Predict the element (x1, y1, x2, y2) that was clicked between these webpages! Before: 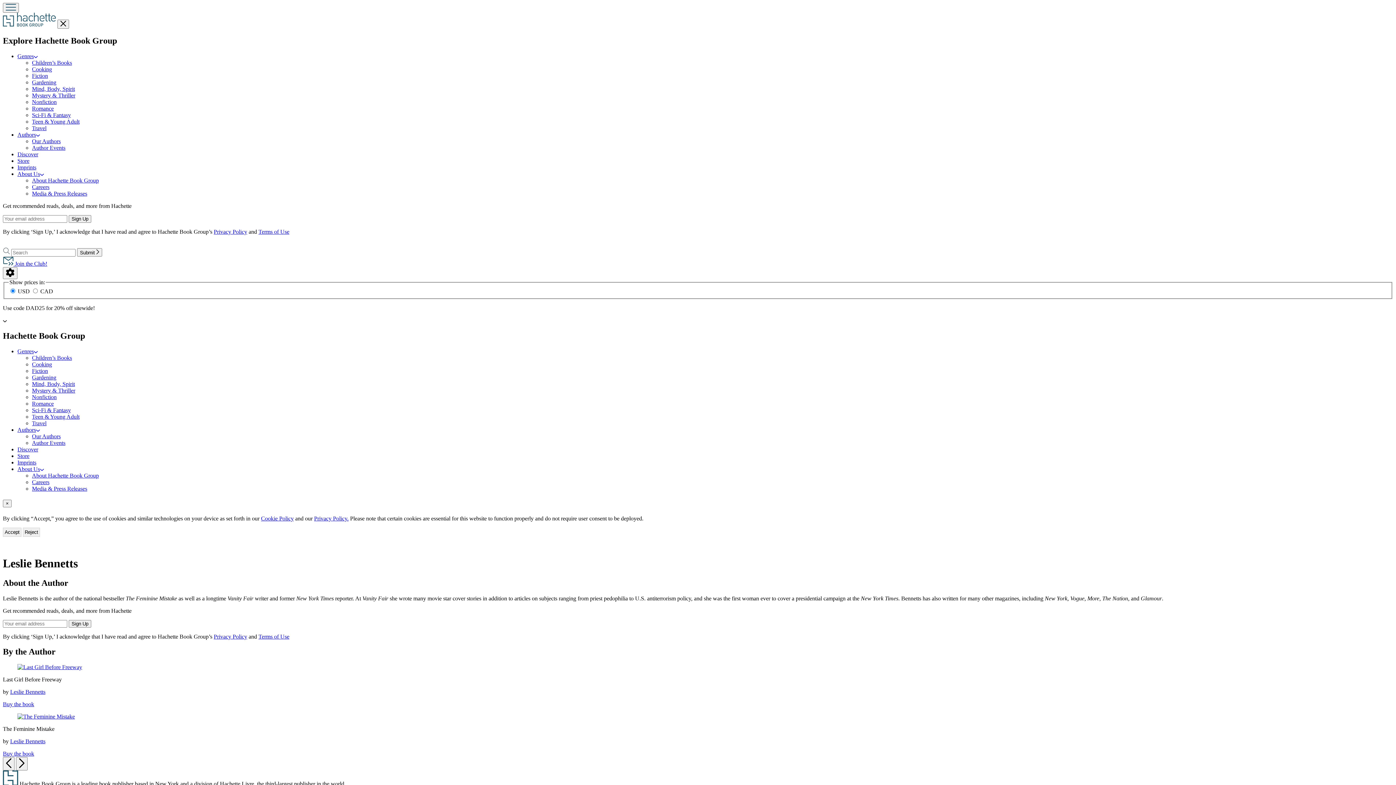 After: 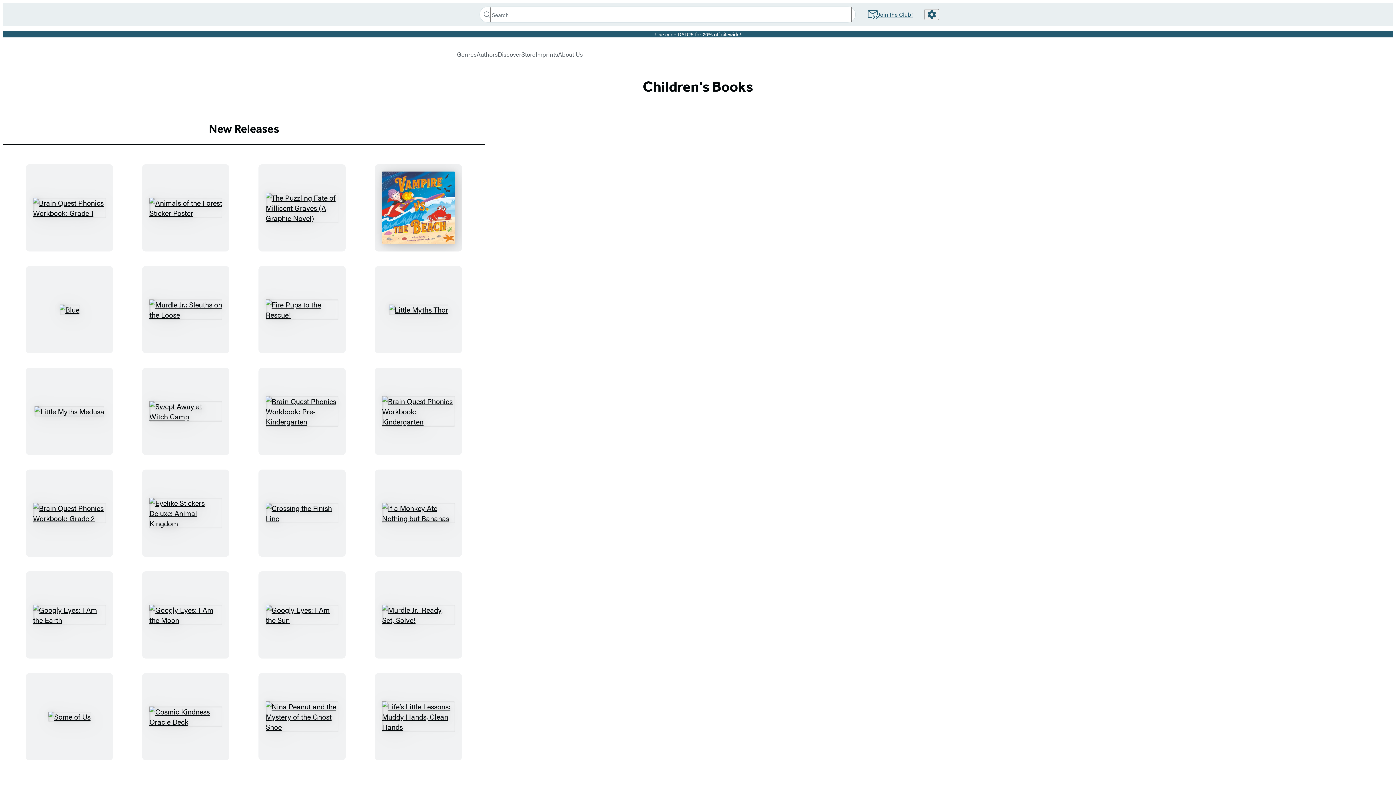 Action: label: Children’s Books bbox: (32, 354, 72, 361)